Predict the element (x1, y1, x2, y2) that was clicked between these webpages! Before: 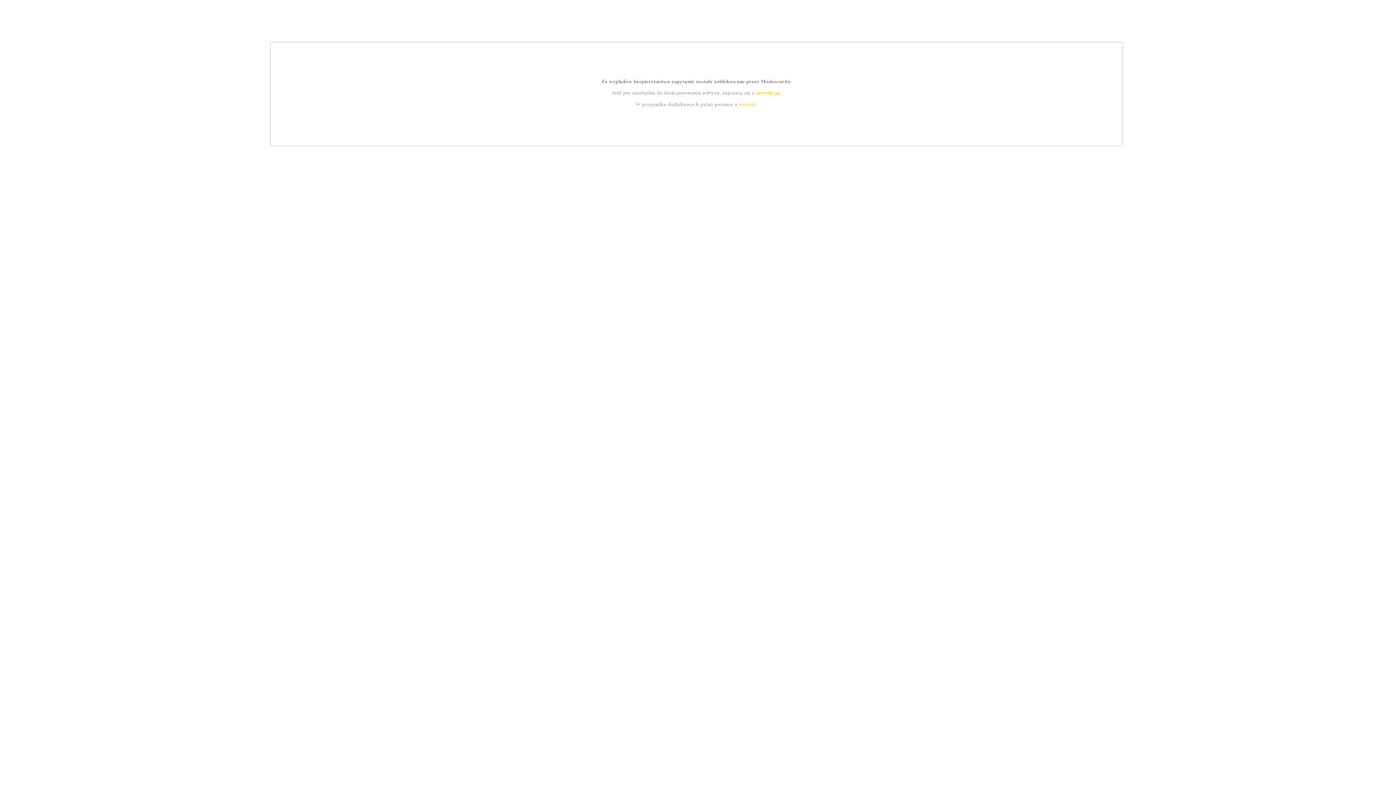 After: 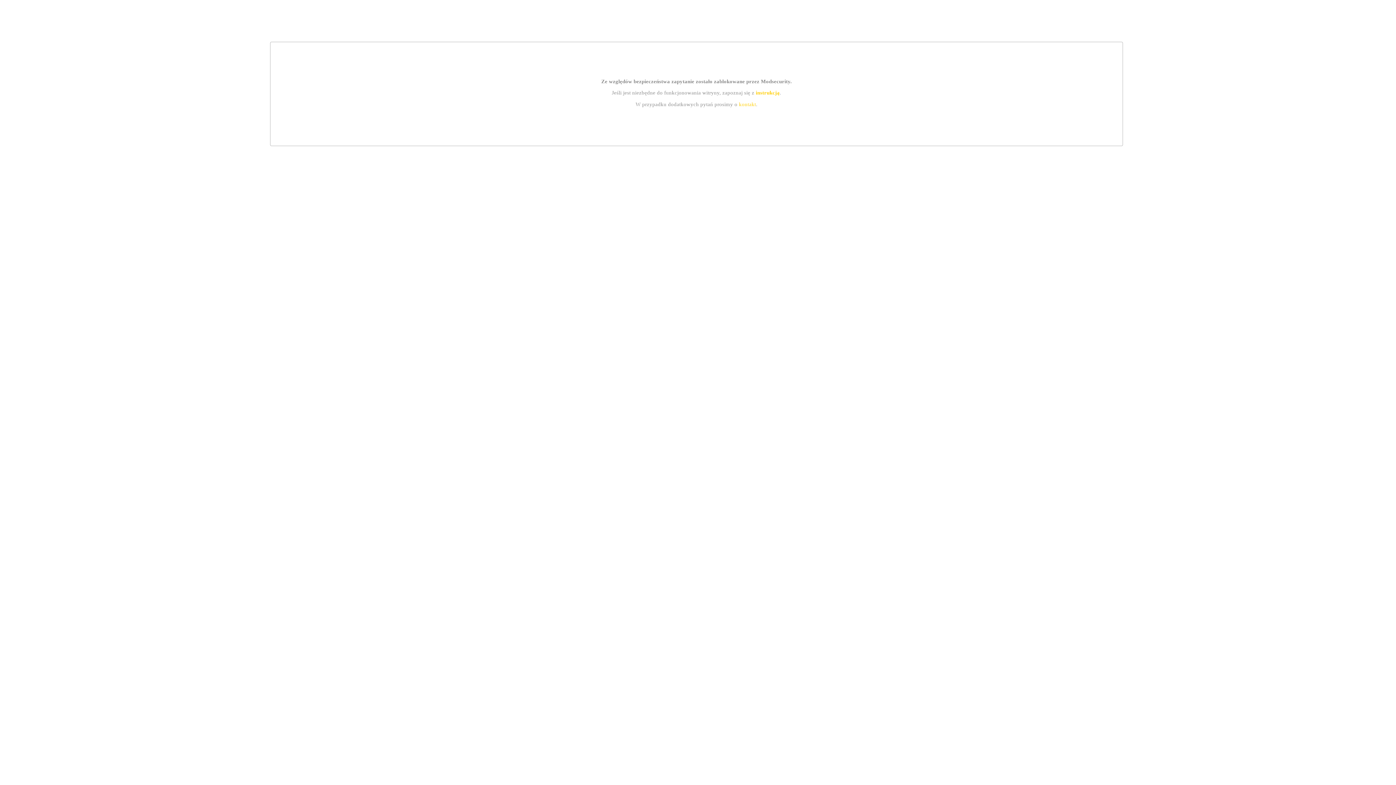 Action: label: kontakt bbox: (739, 101, 756, 107)